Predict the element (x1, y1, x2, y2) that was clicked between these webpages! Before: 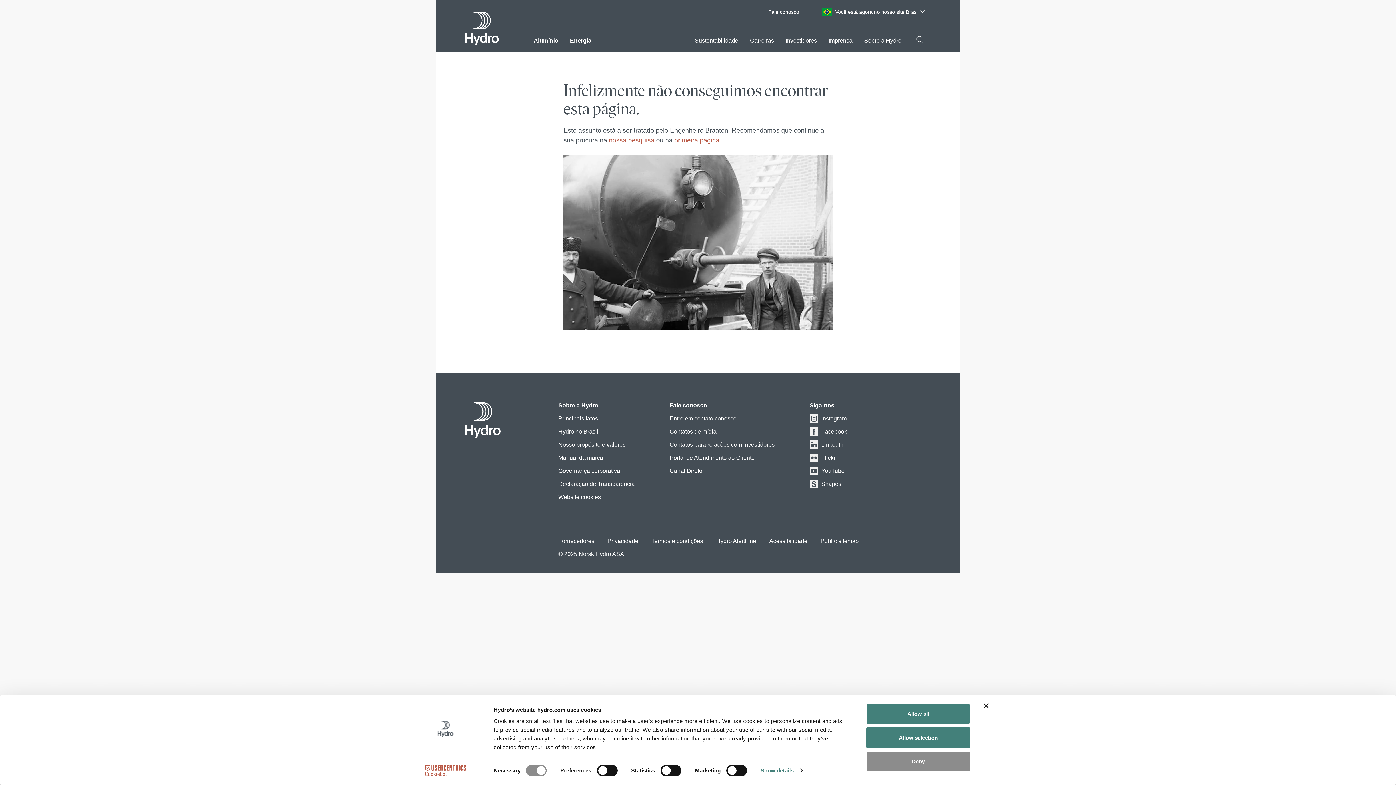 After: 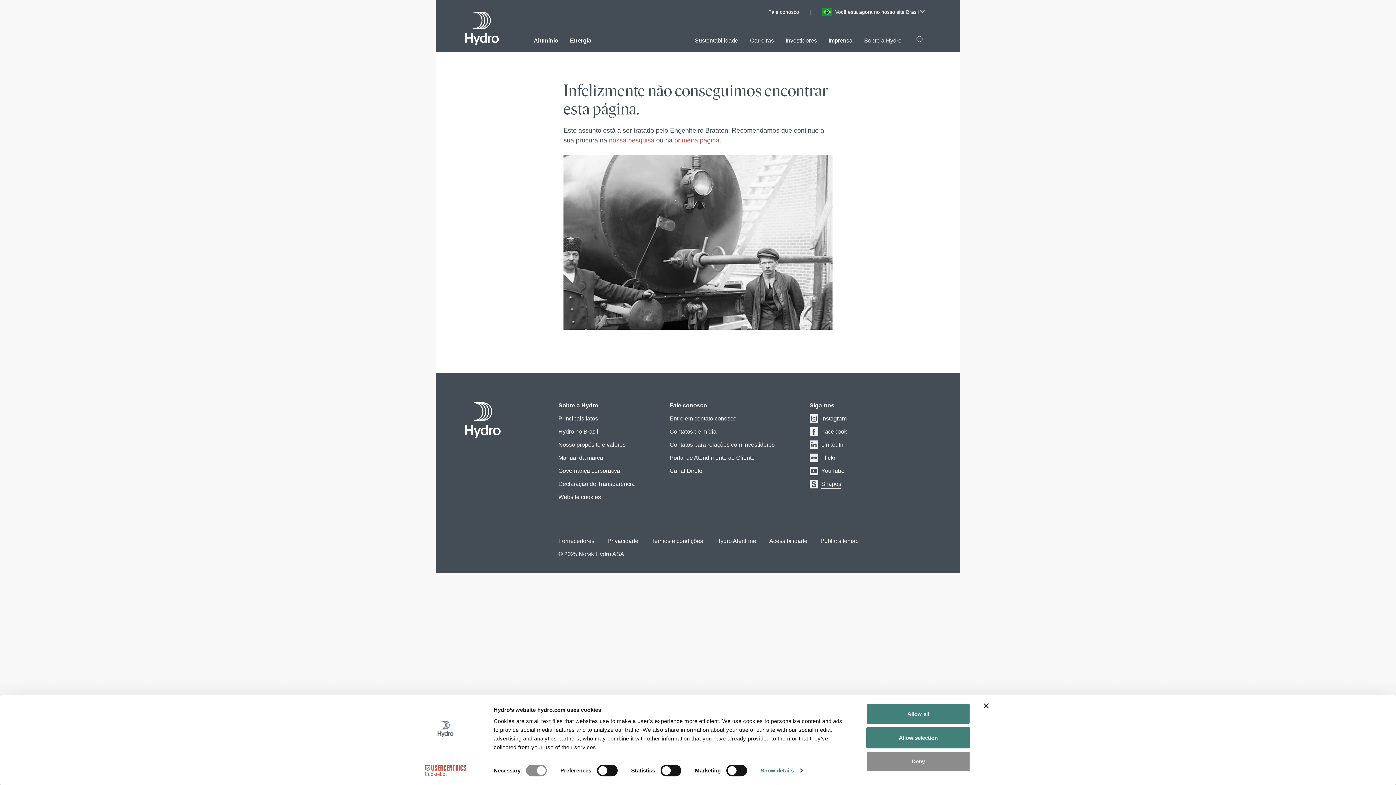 Action: label: Shapes bbox: (821, 479, 841, 489)